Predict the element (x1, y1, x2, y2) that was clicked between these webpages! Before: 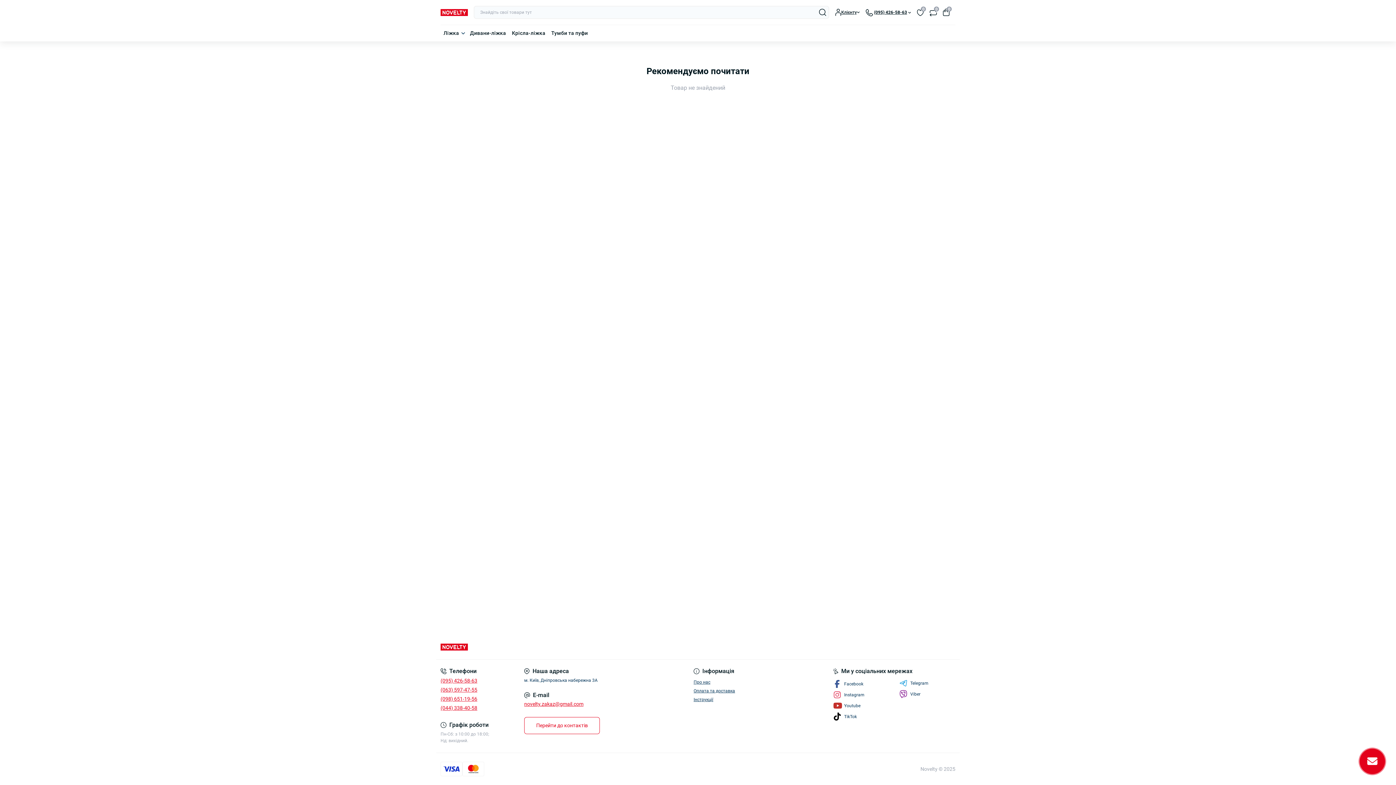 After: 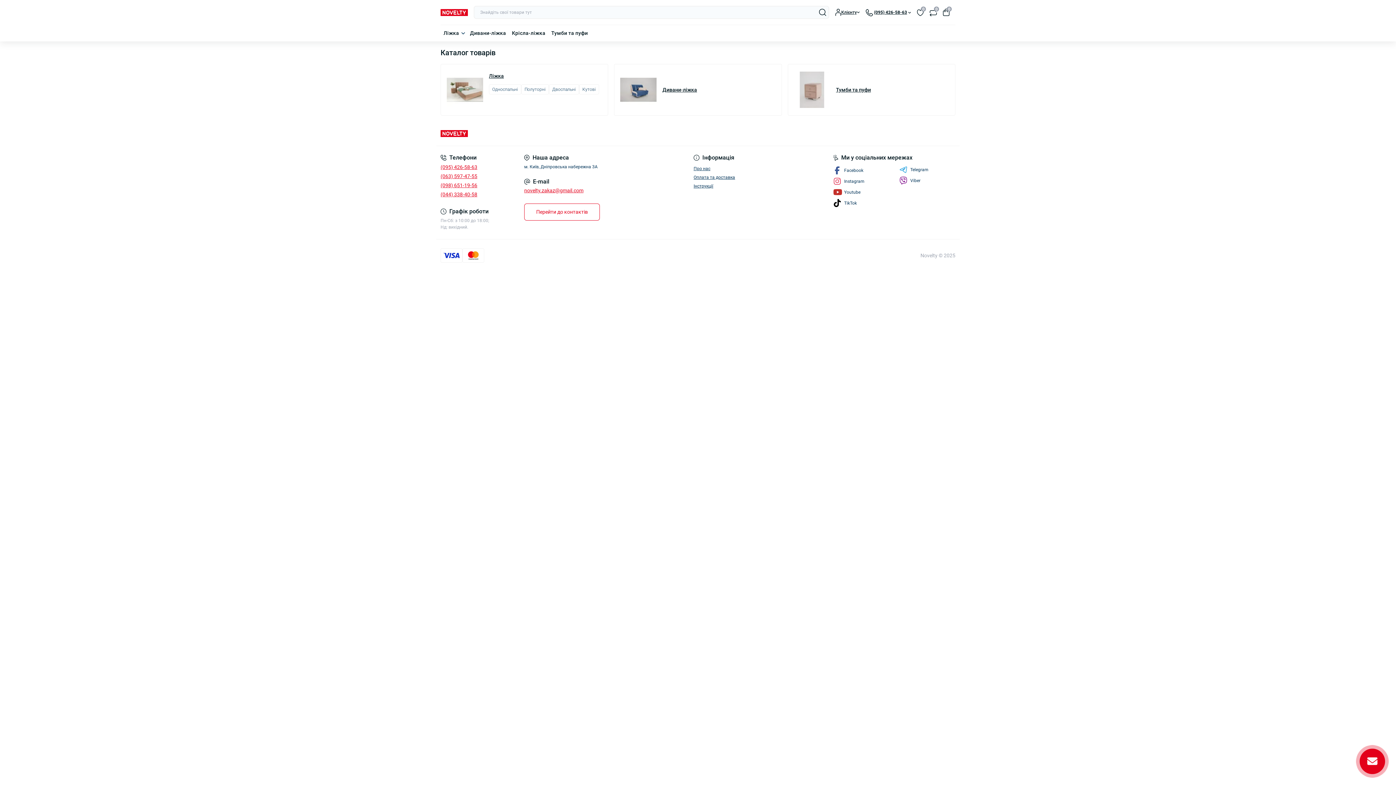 Action: bbox: (440, 8, 468, 16)